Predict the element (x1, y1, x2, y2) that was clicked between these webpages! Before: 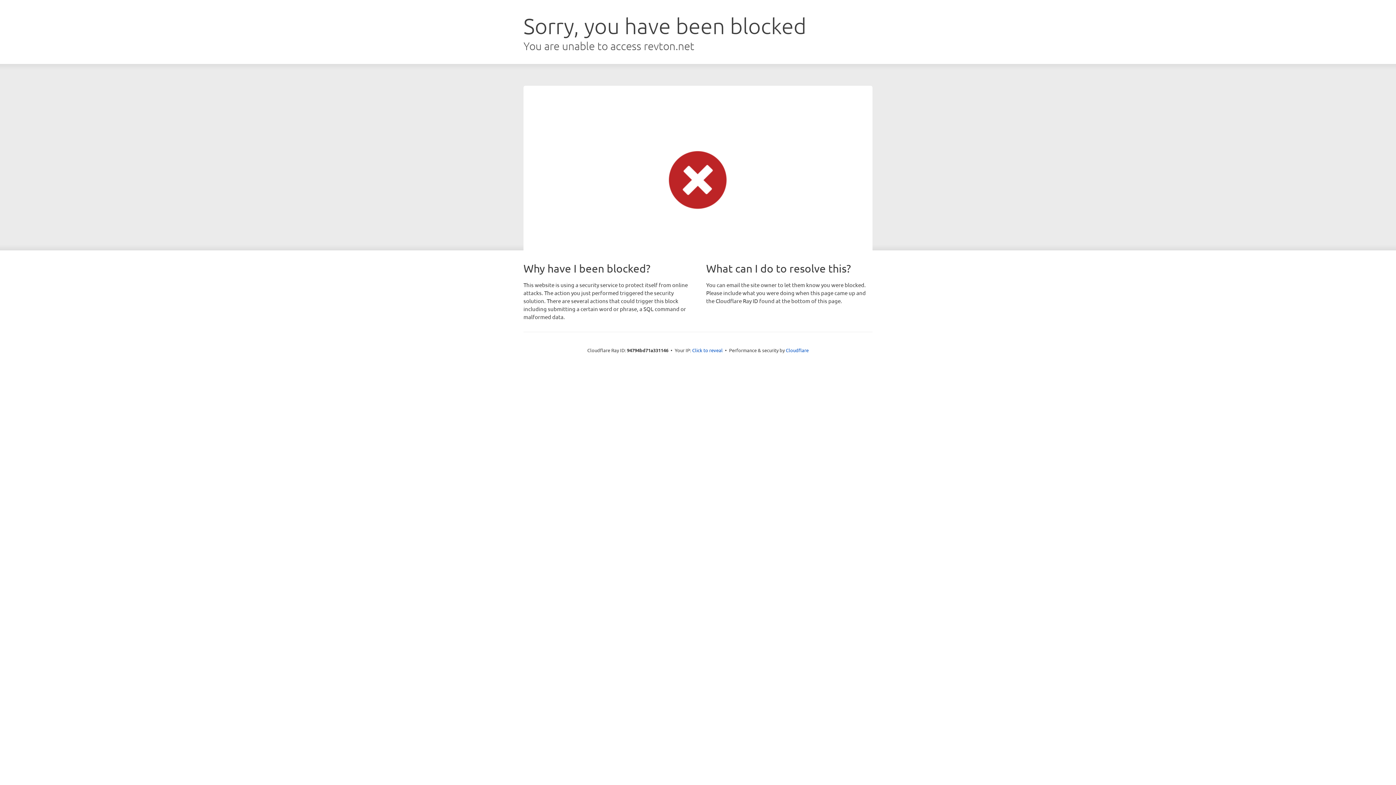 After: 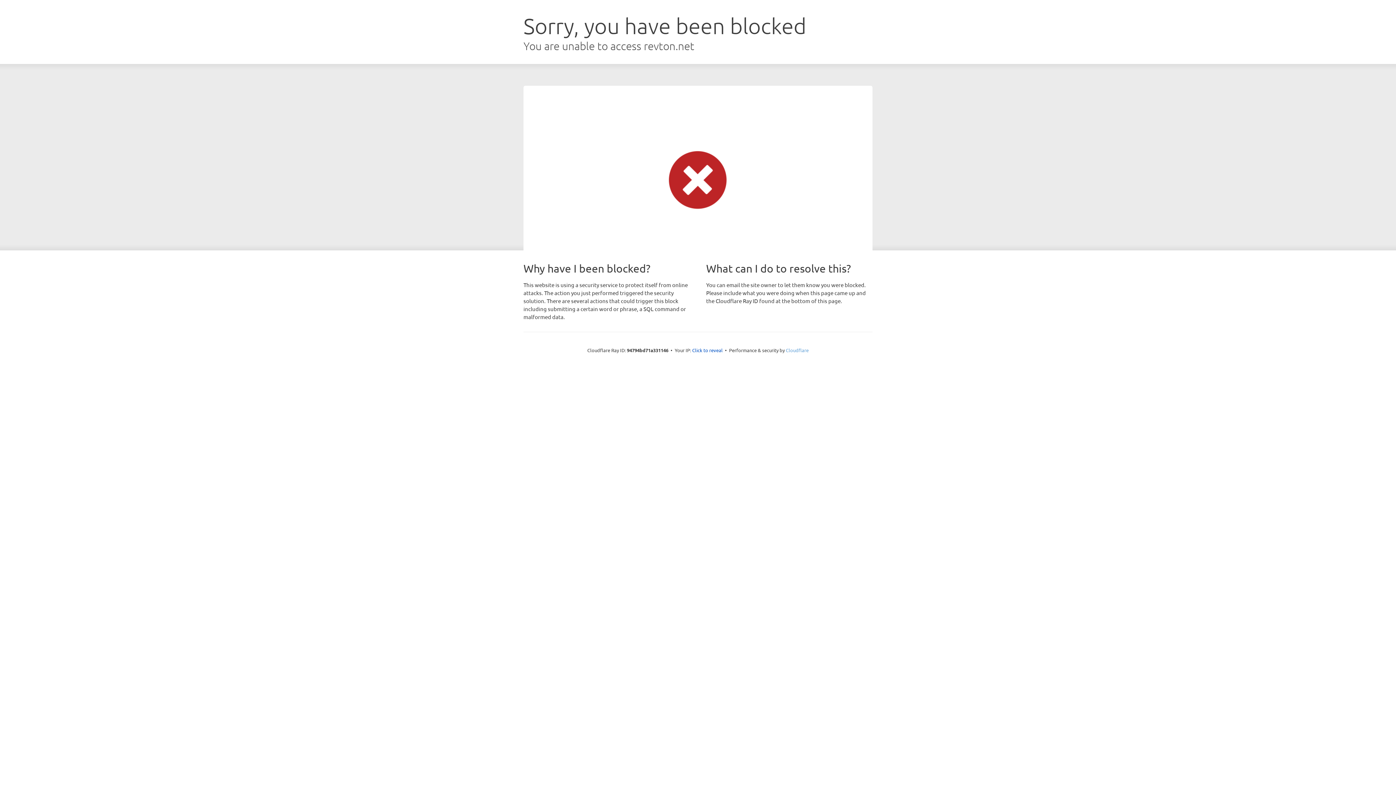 Action: bbox: (786, 347, 808, 353) label: Cloudflare